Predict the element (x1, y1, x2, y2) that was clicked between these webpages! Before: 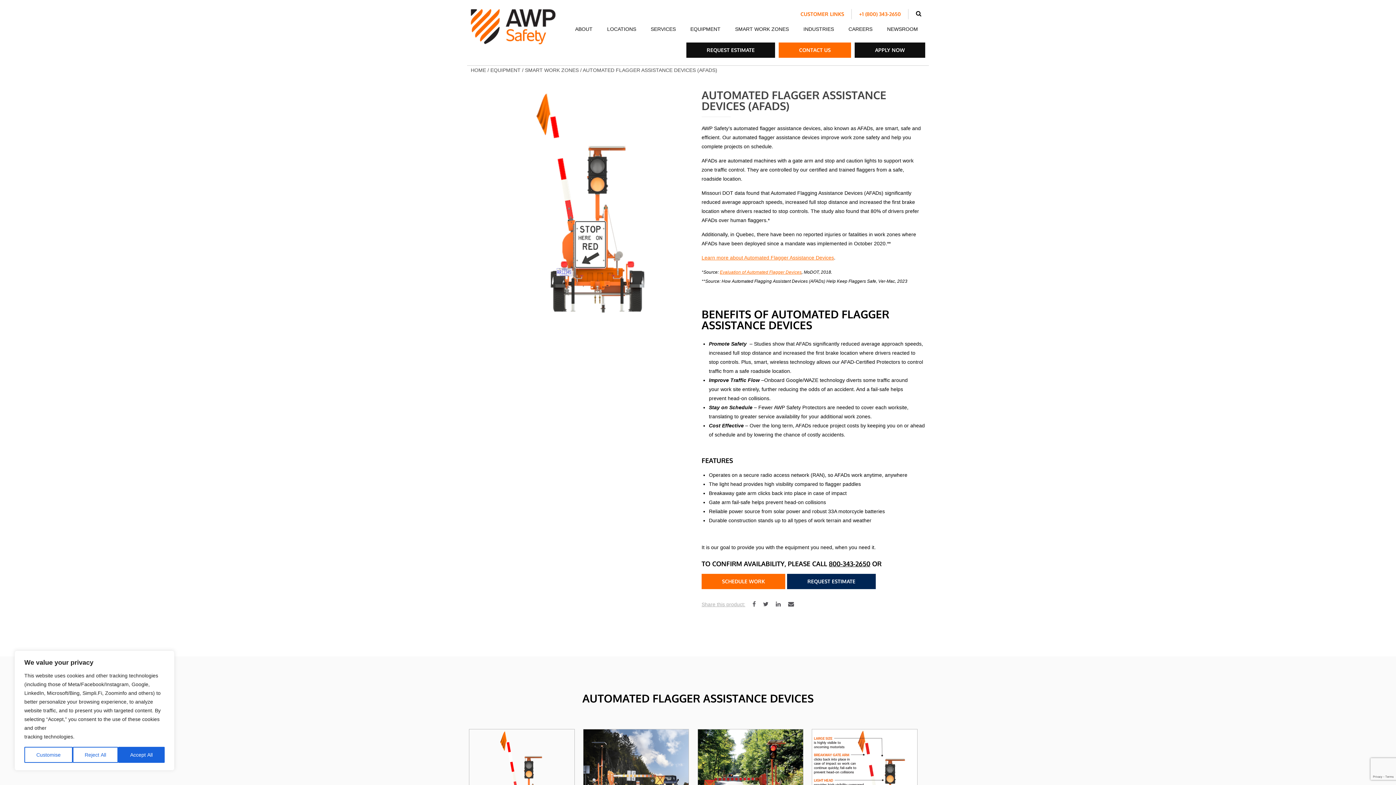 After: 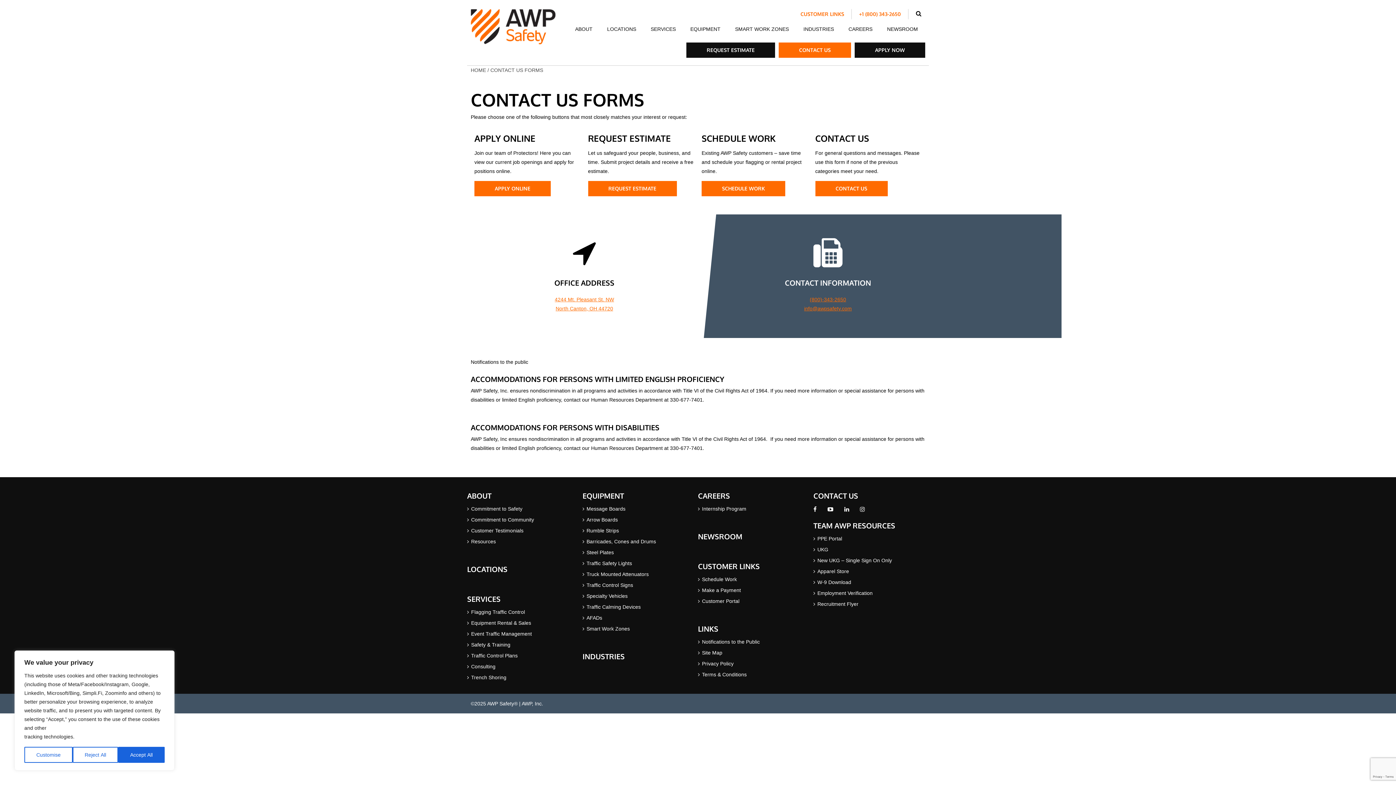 Action: label: CONTACT US bbox: (778, 42, 851, 57)